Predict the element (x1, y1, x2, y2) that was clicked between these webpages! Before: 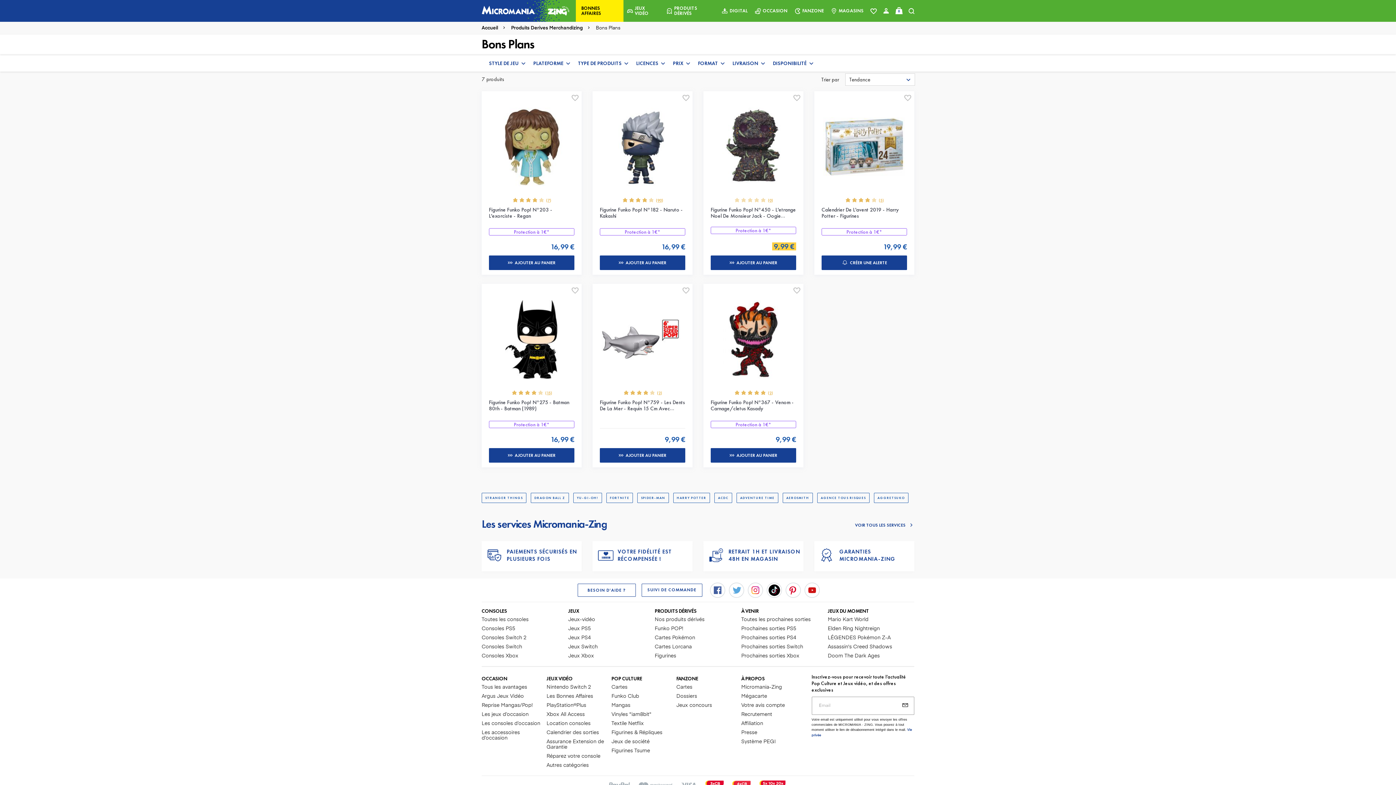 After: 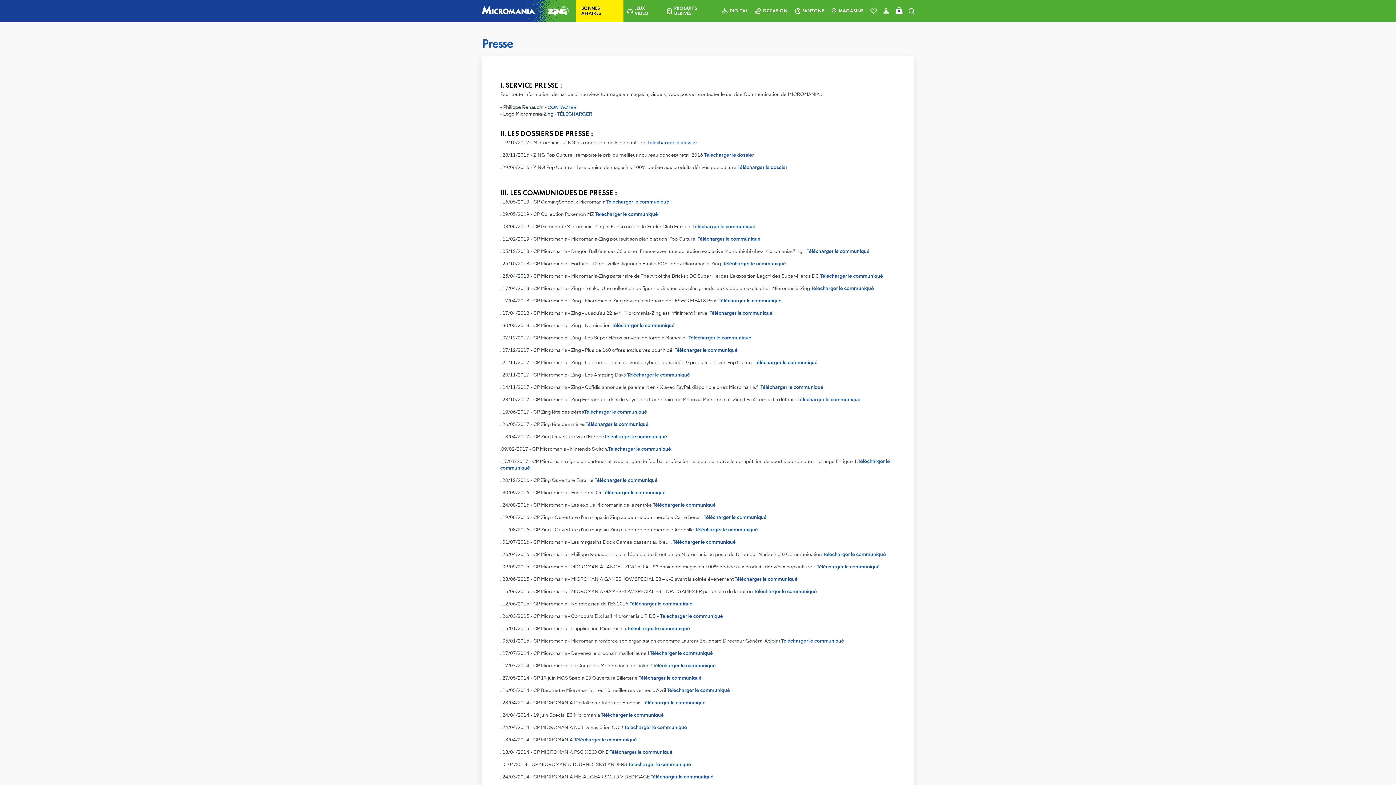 Action: label: Presse bbox: (741, 728, 806, 737)